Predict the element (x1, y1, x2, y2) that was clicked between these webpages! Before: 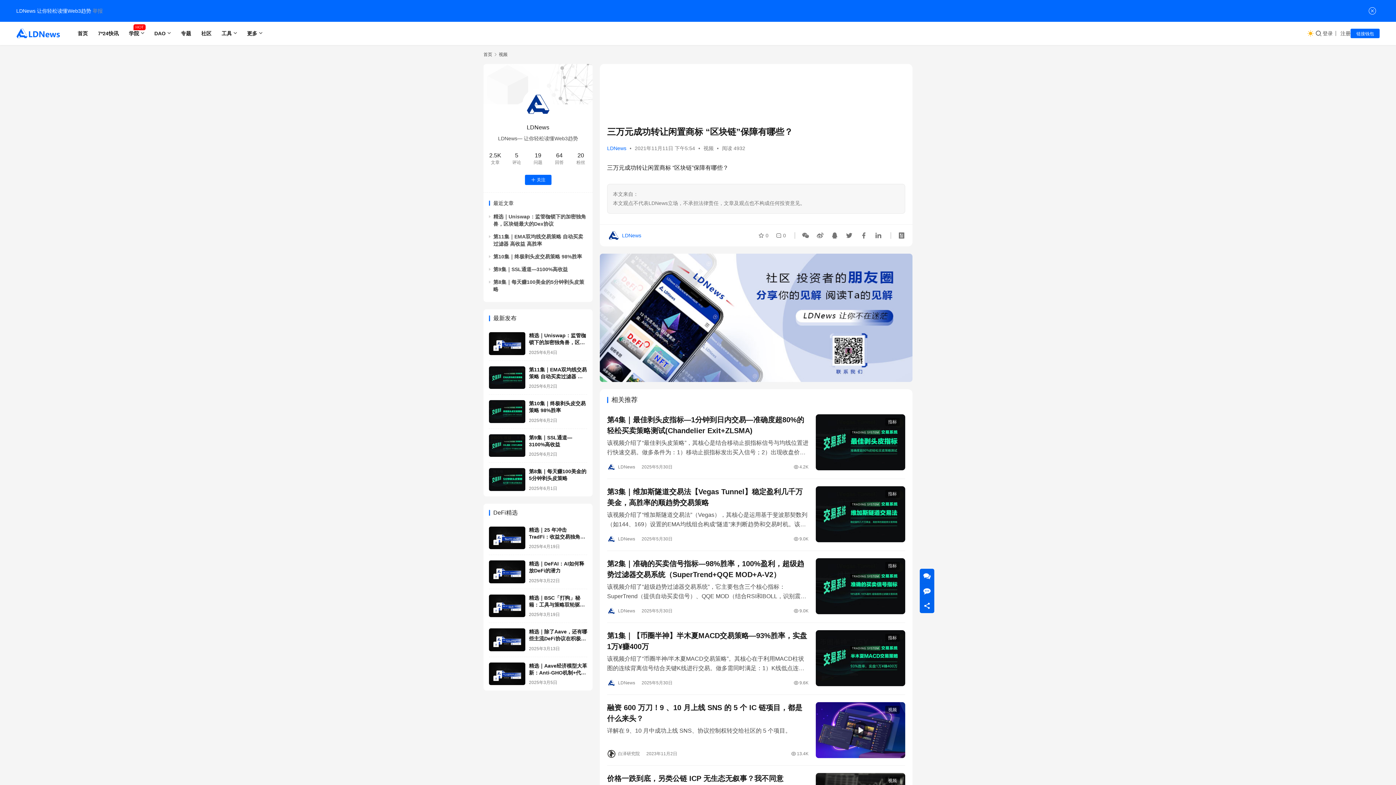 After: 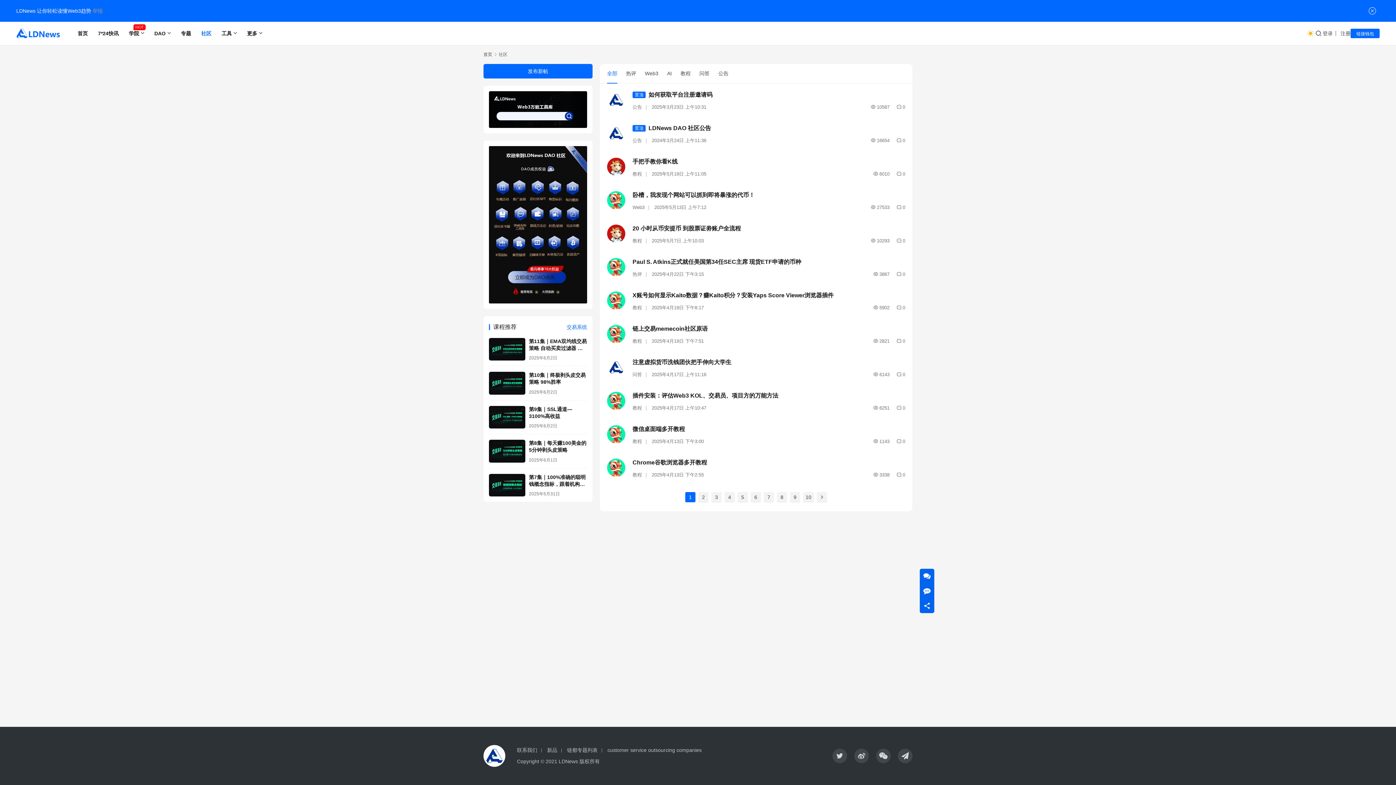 Action: bbox: (196, 21, 216, 45) label: 社区